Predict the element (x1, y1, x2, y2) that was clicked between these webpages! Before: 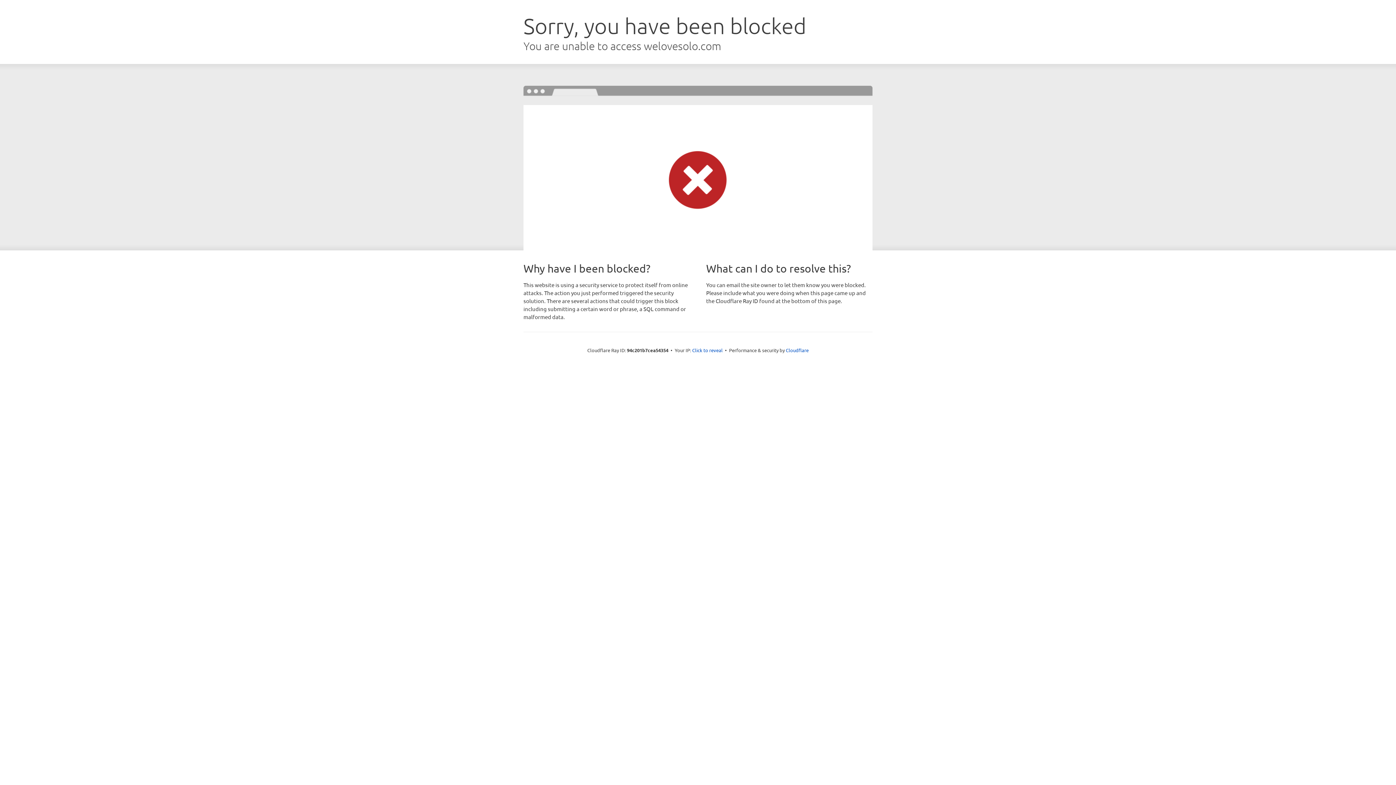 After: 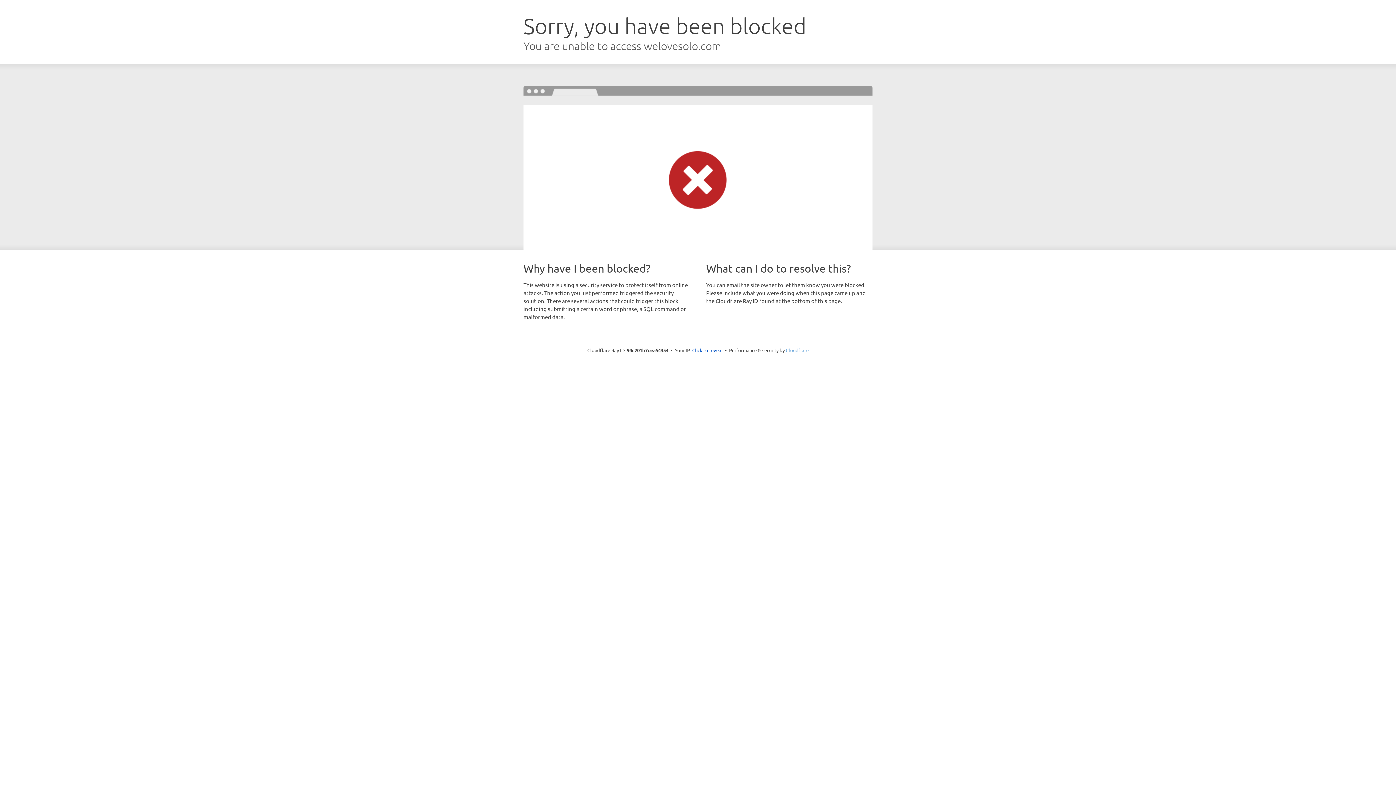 Action: label: Cloudflare bbox: (786, 347, 808, 353)